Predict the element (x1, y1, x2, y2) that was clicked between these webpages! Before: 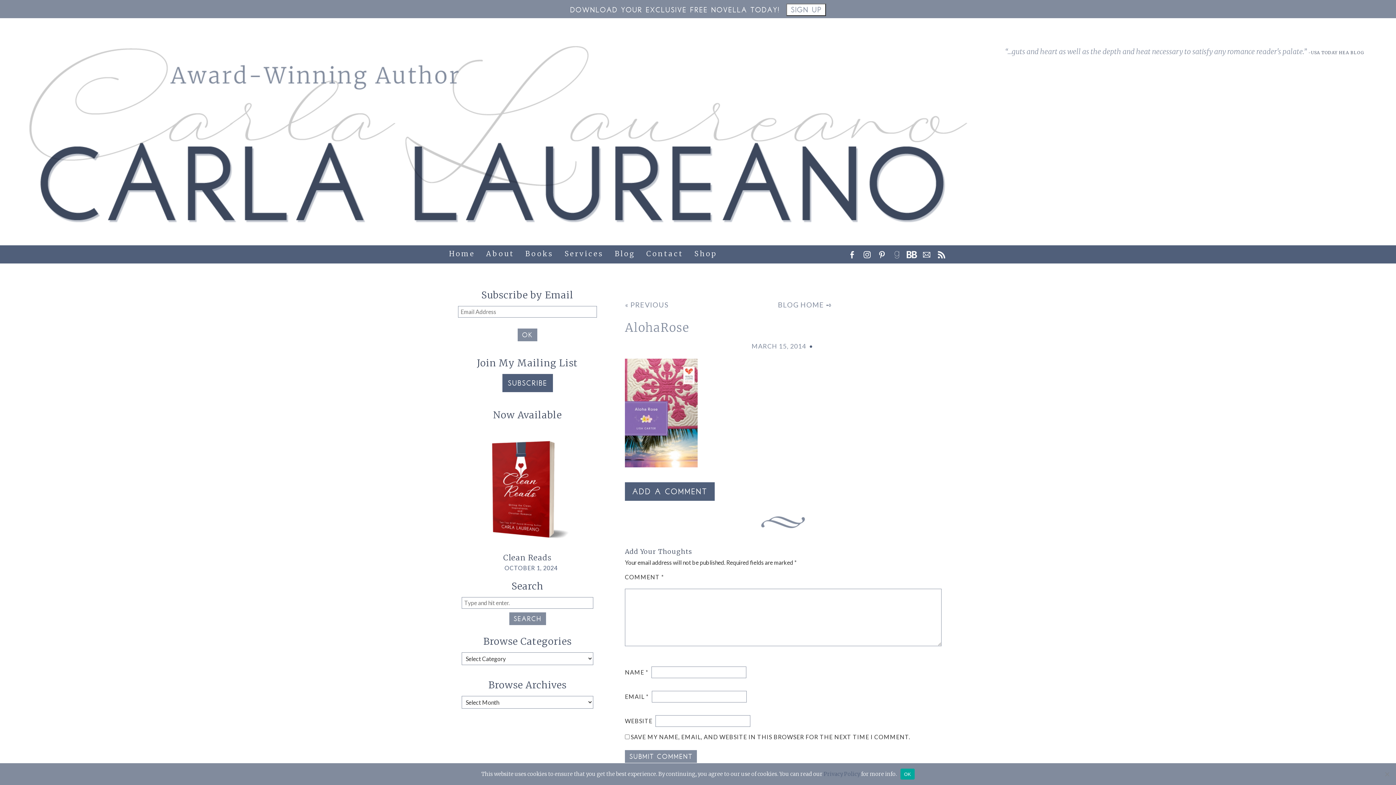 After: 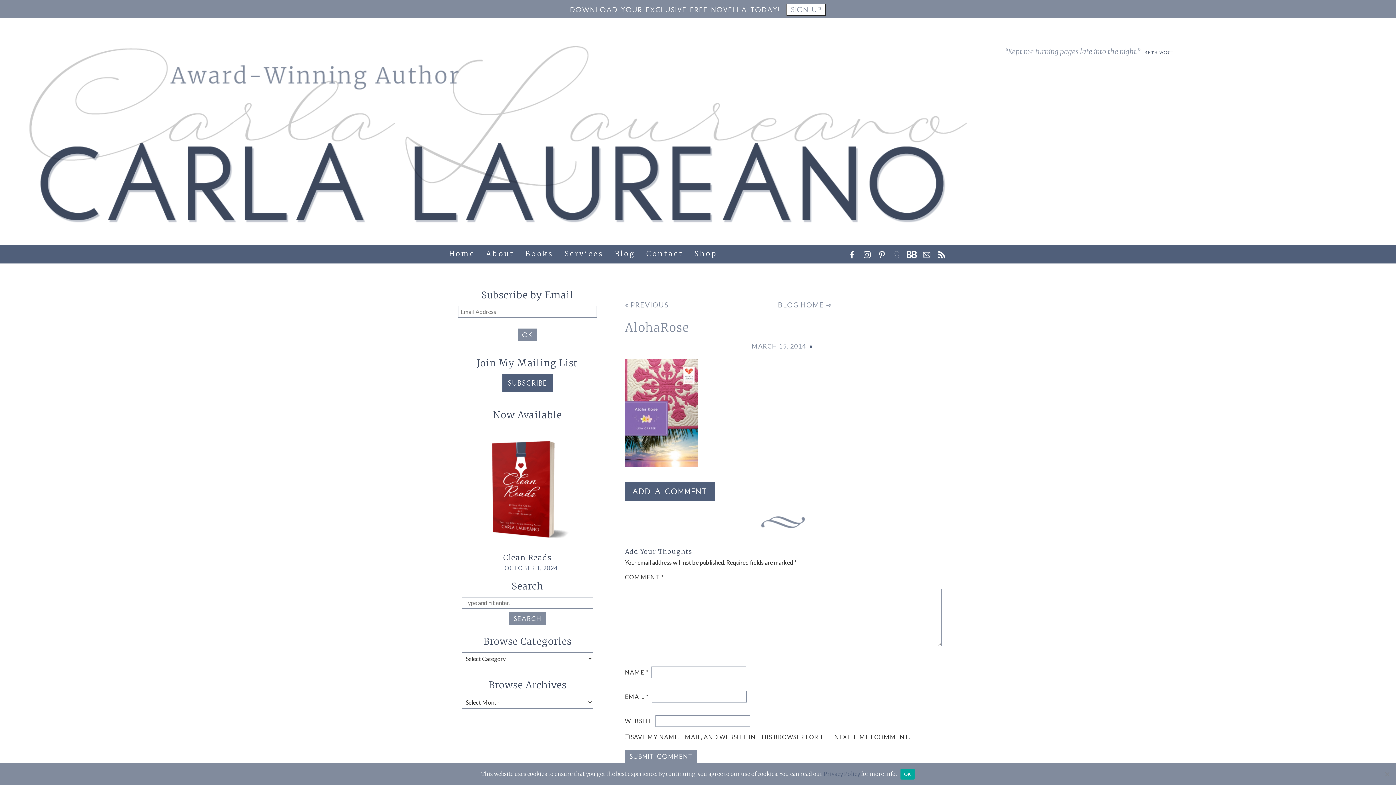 Action: label:                    bbox: (846, 245, 952, 260)